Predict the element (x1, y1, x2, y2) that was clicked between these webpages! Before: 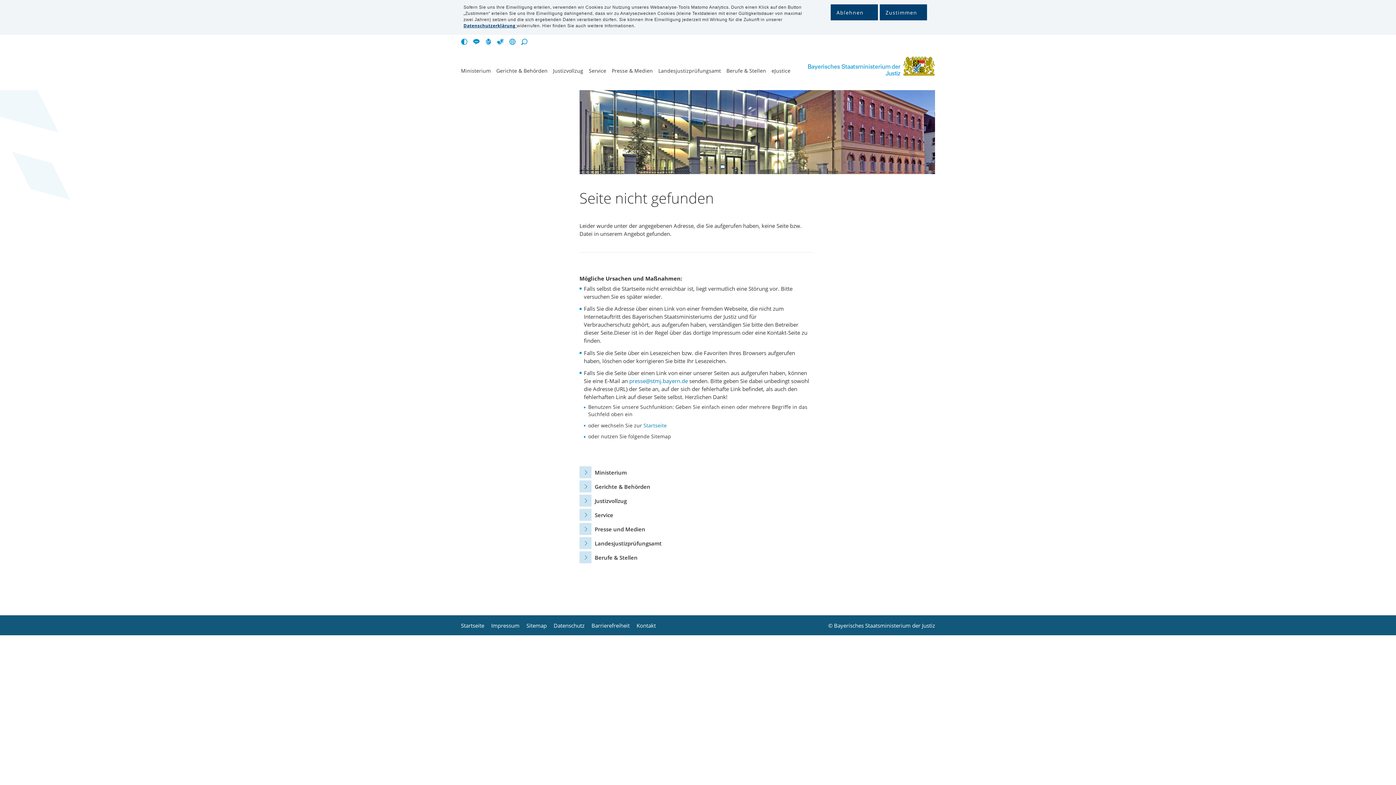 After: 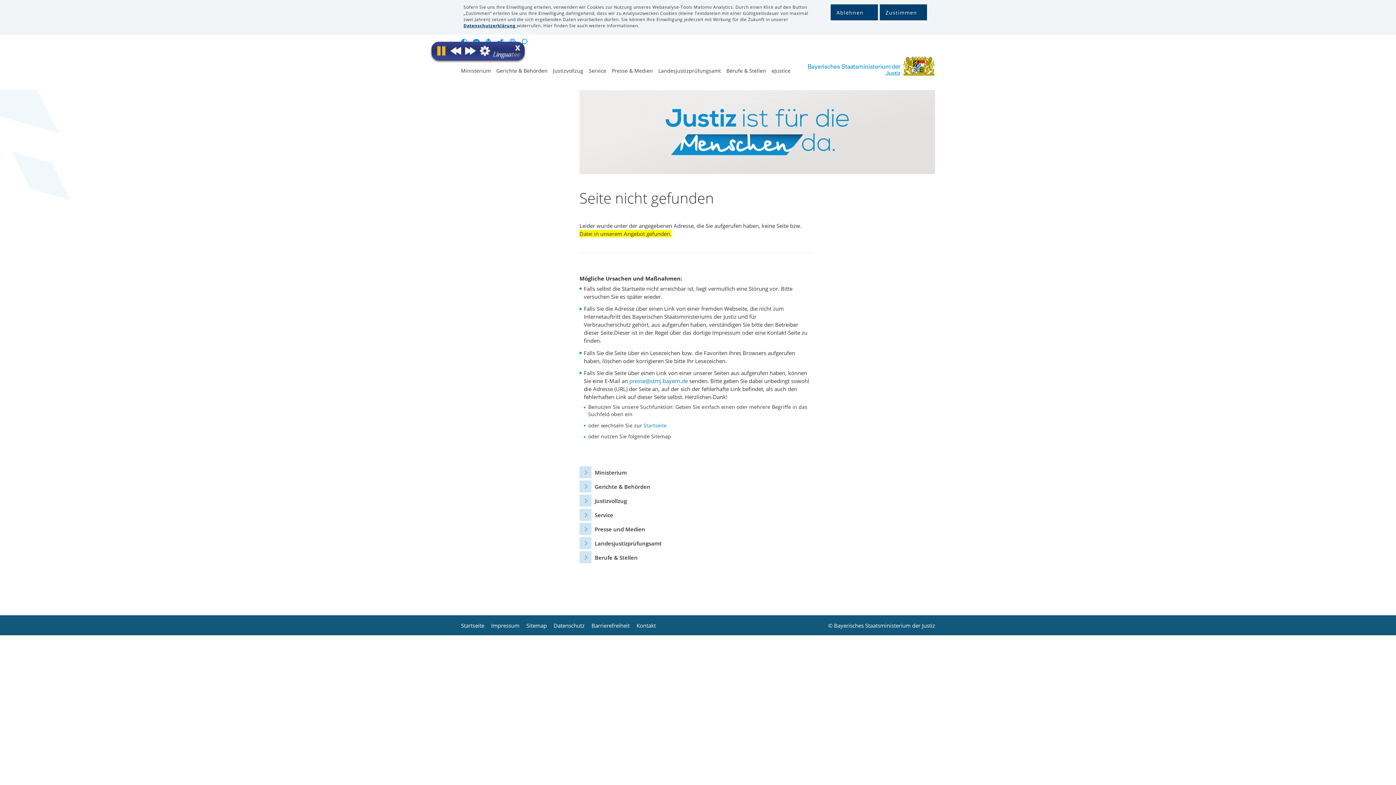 Action: bbox: (473, 34, 483, 48)